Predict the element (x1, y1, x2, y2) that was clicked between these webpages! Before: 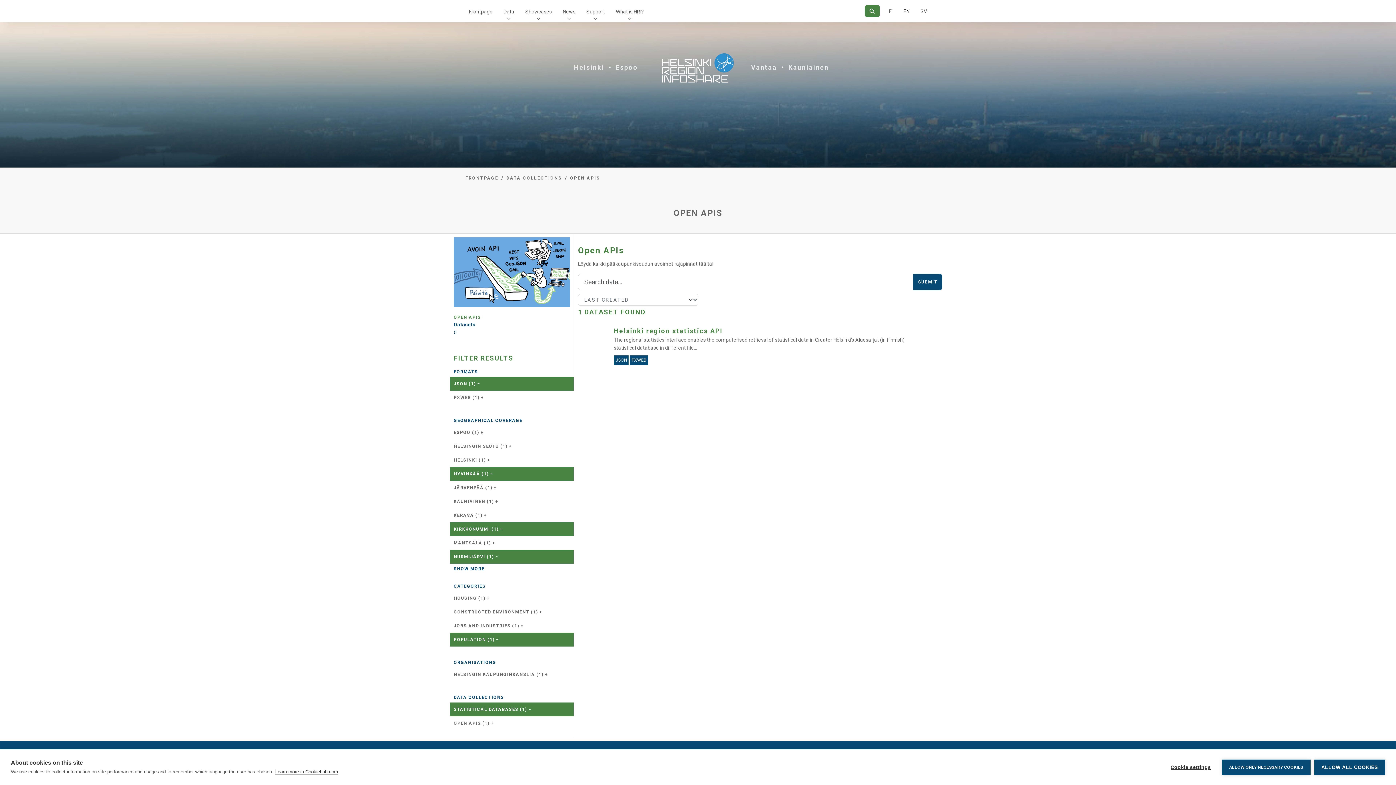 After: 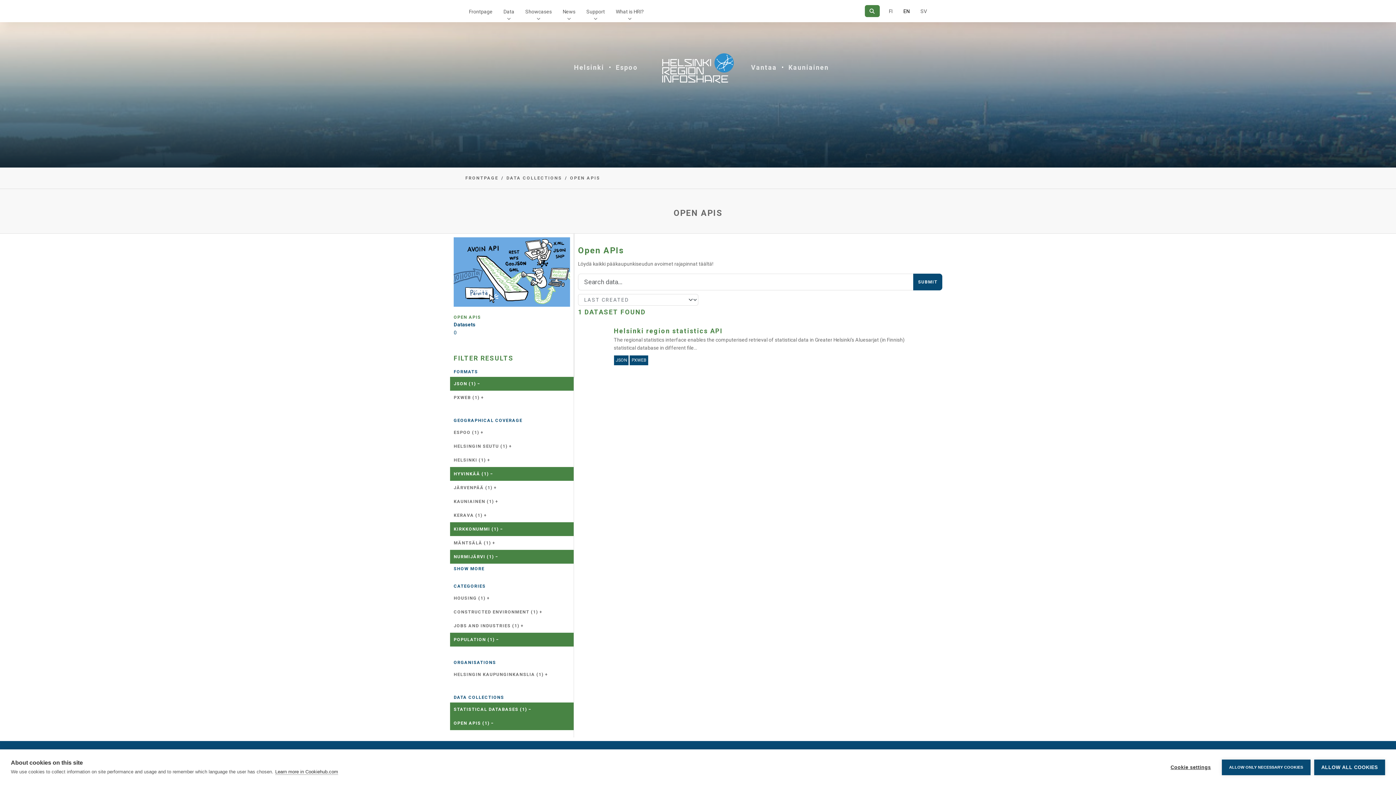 Action: label: OPEN APIS (1) + bbox: (450, 716, 573, 730)